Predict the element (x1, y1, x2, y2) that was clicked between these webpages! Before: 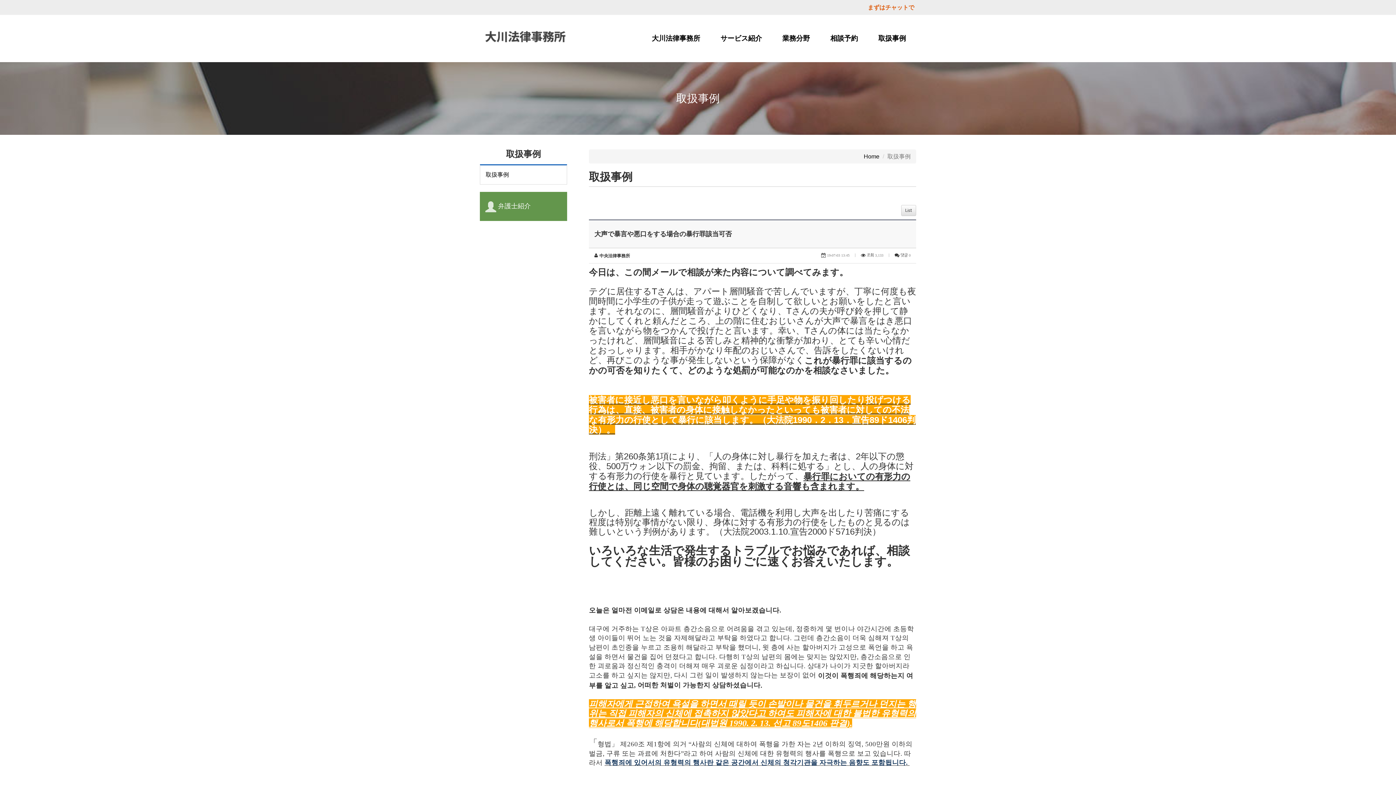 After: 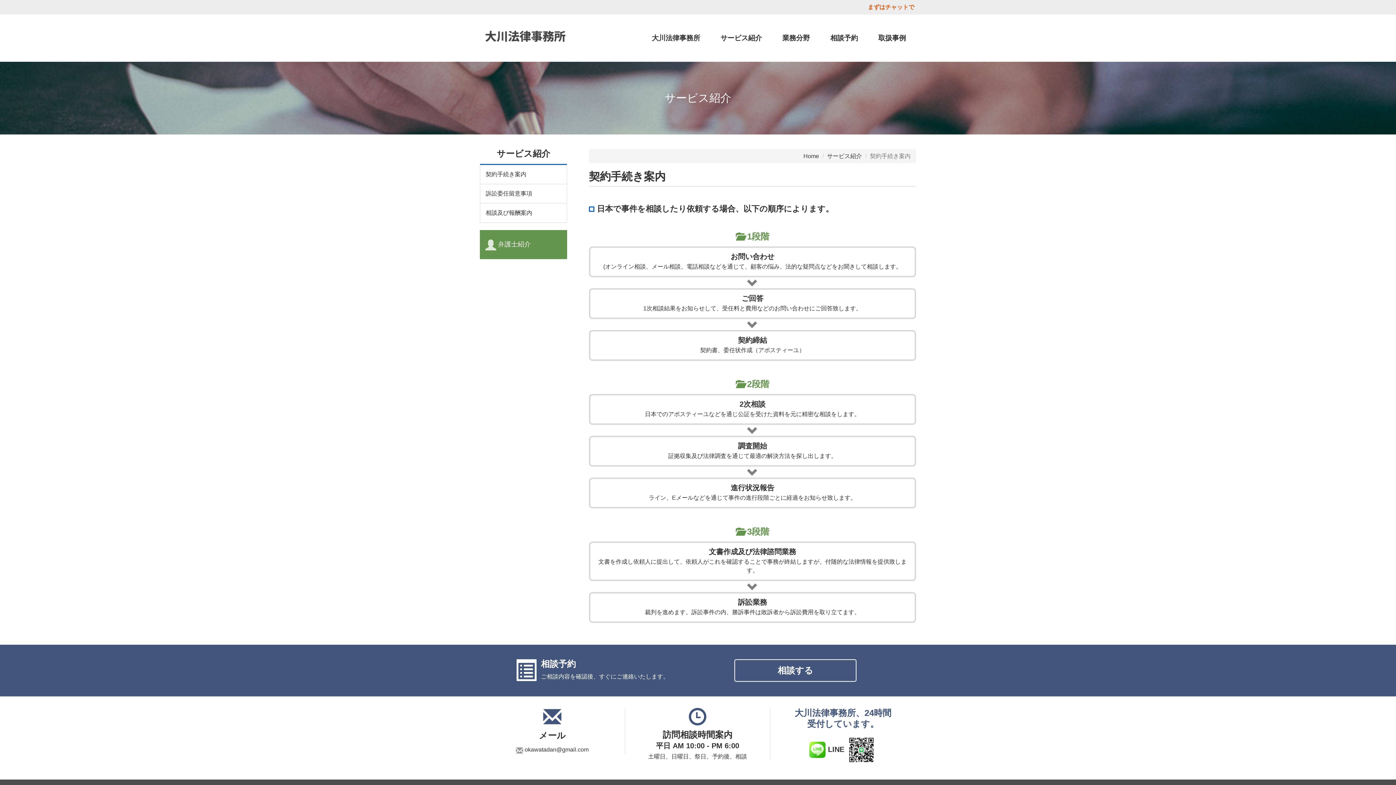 Action: bbox: (710, 14, 772, 62) label: サービス紹介